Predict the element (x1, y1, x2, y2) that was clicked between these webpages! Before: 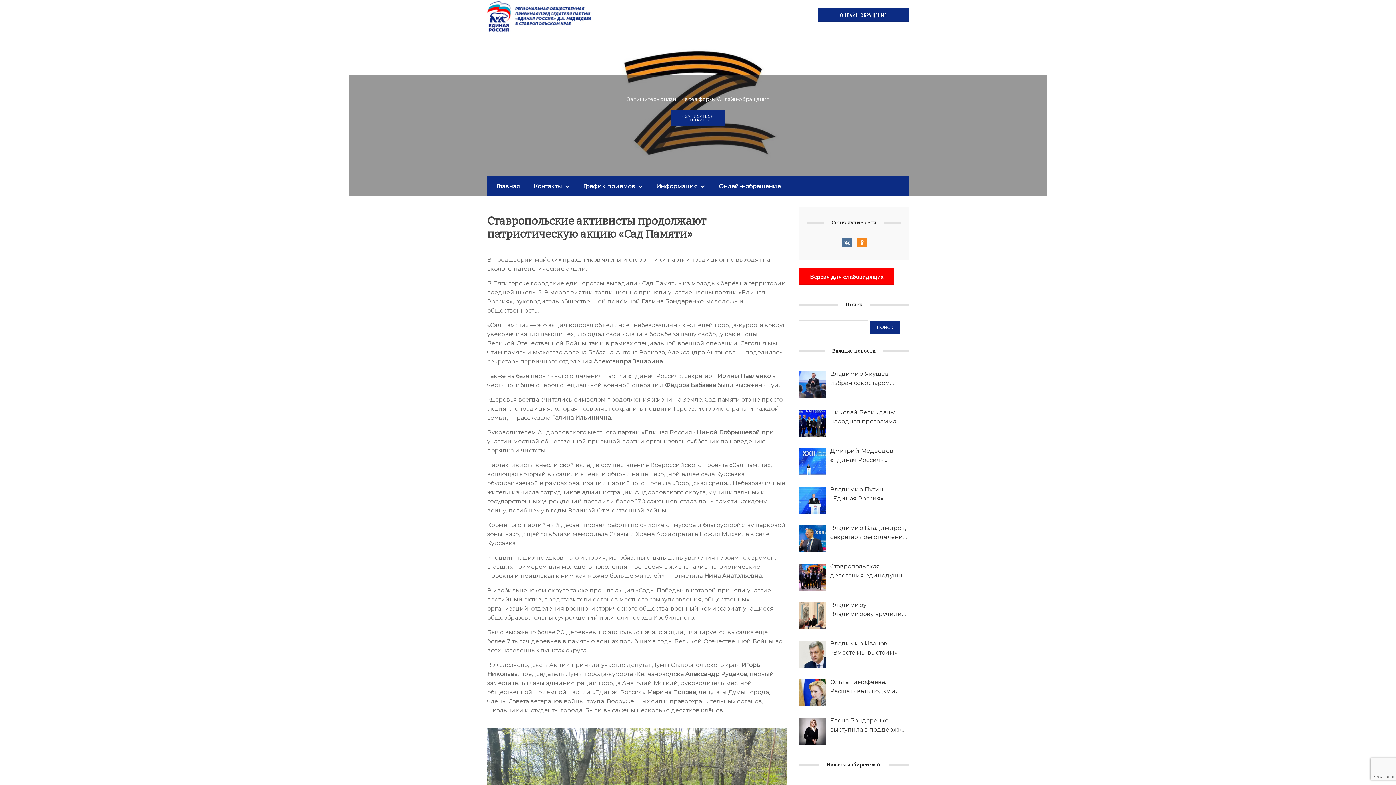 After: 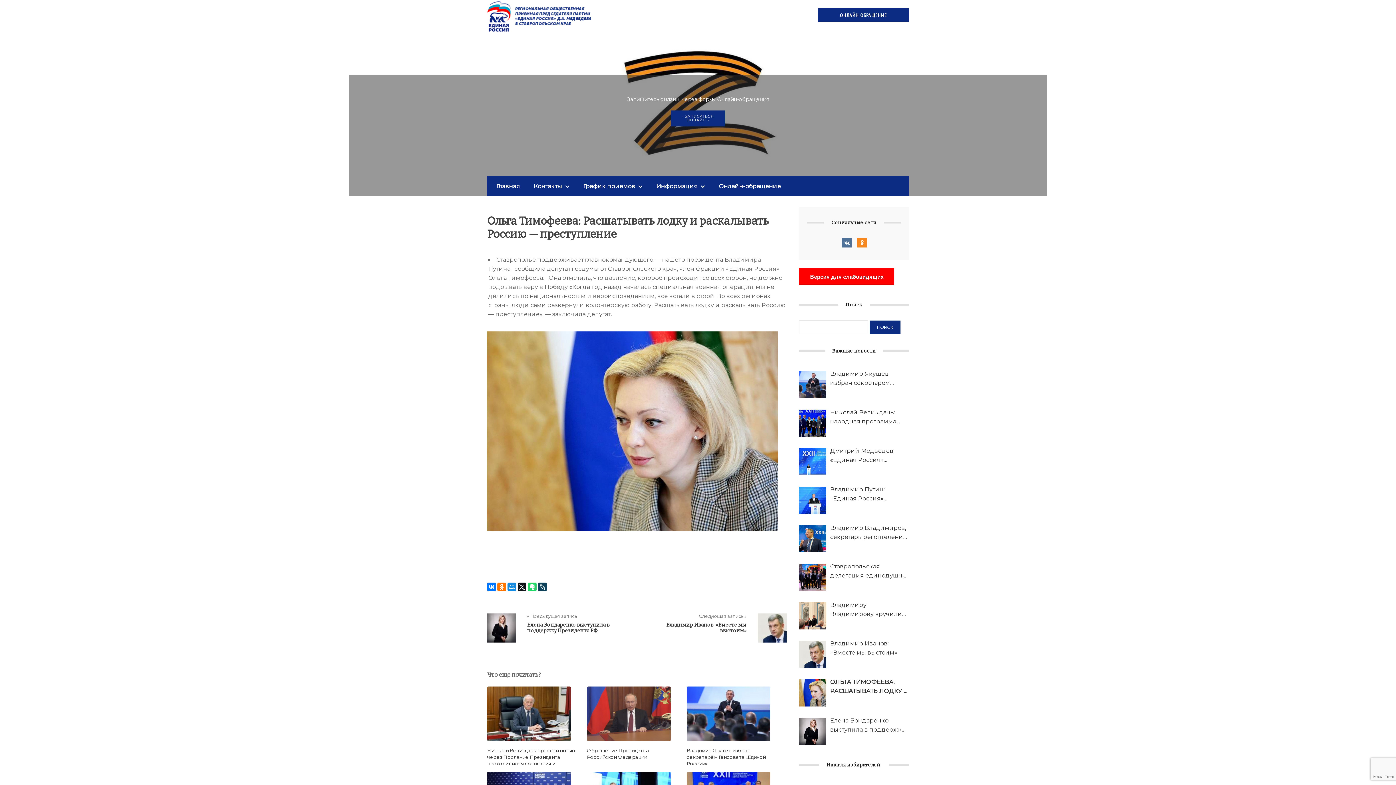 Action: label: Ольга Тимофеева: Расшатывать лодку и раскалывать Россию — преступление bbox: (830, 677, 909, 696)